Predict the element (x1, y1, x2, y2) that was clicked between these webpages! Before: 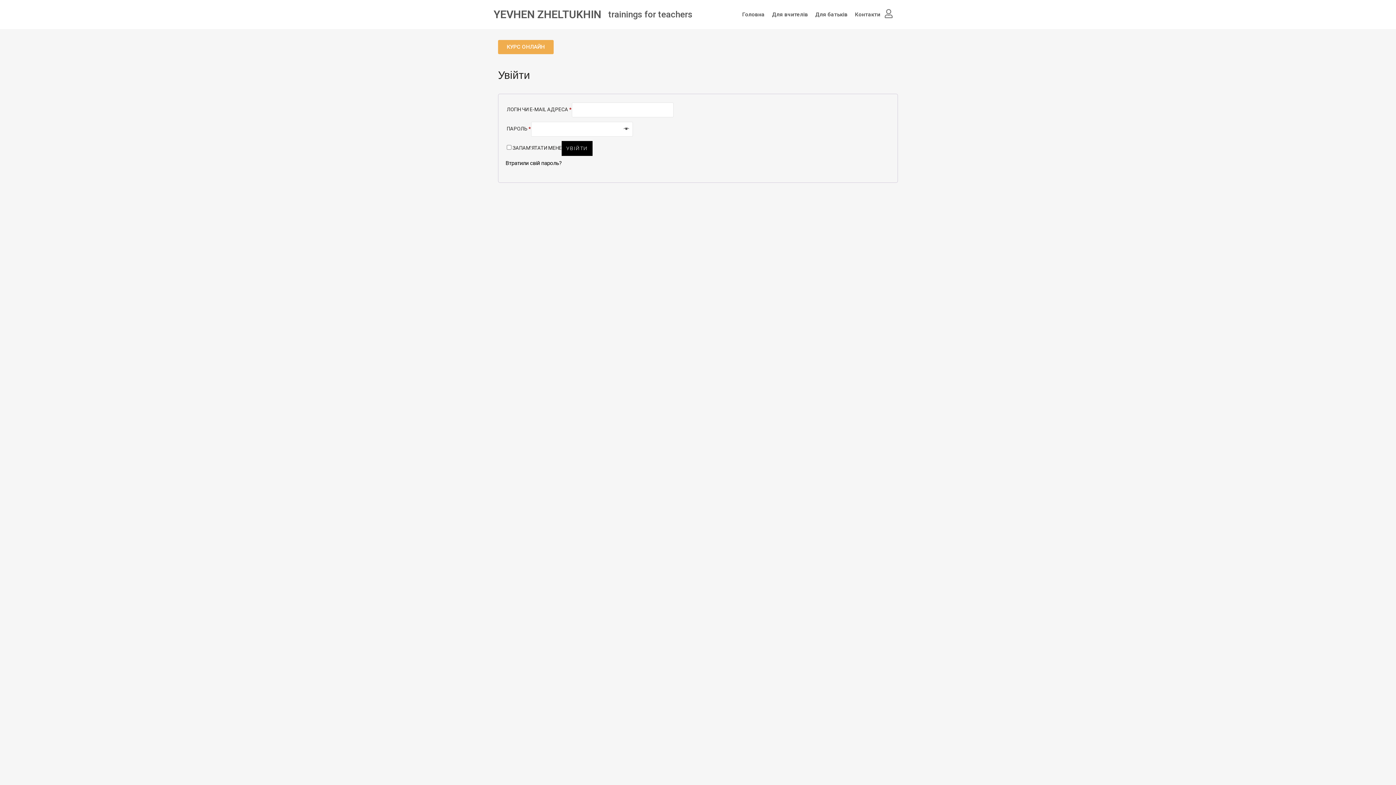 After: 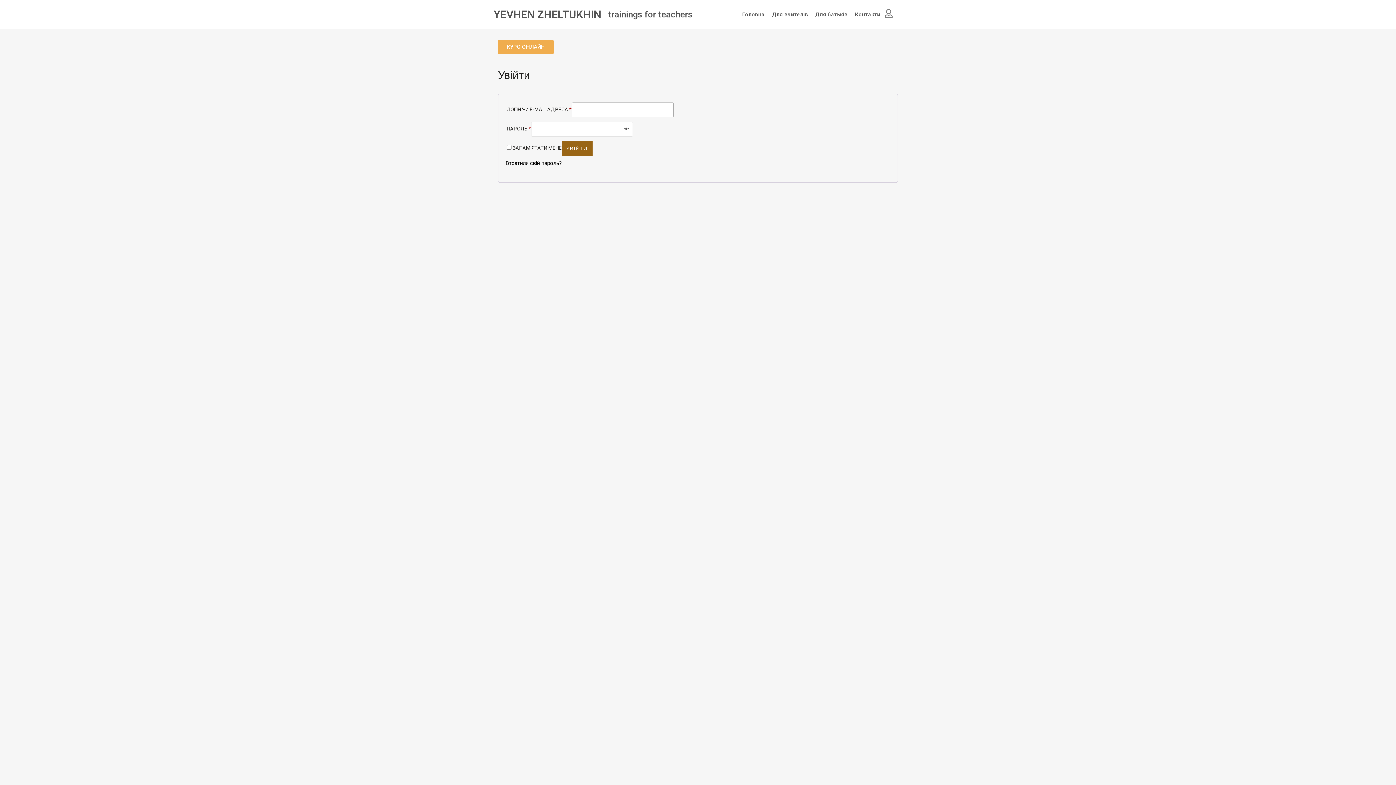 Action: label: УВІЙТИ bbox: (561, 140, 592, 155)